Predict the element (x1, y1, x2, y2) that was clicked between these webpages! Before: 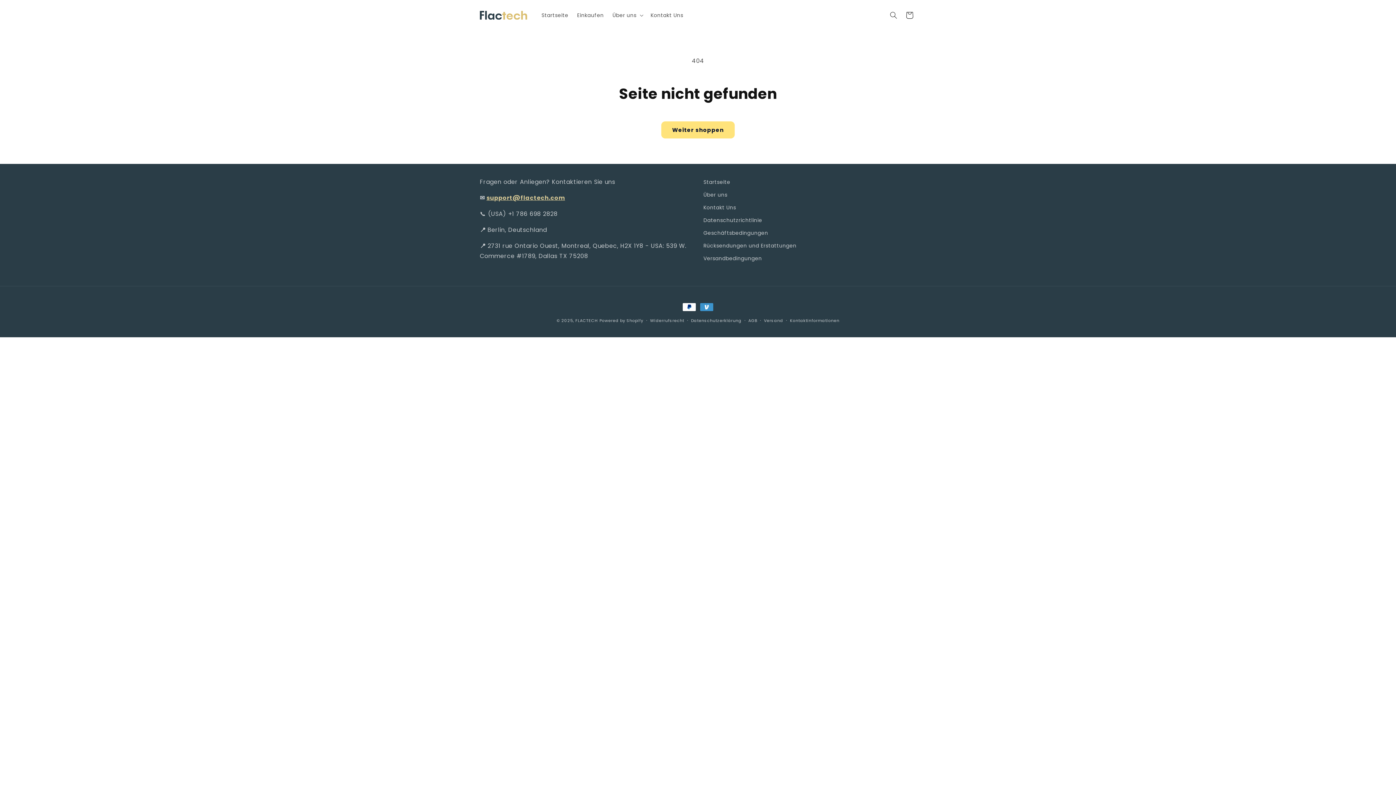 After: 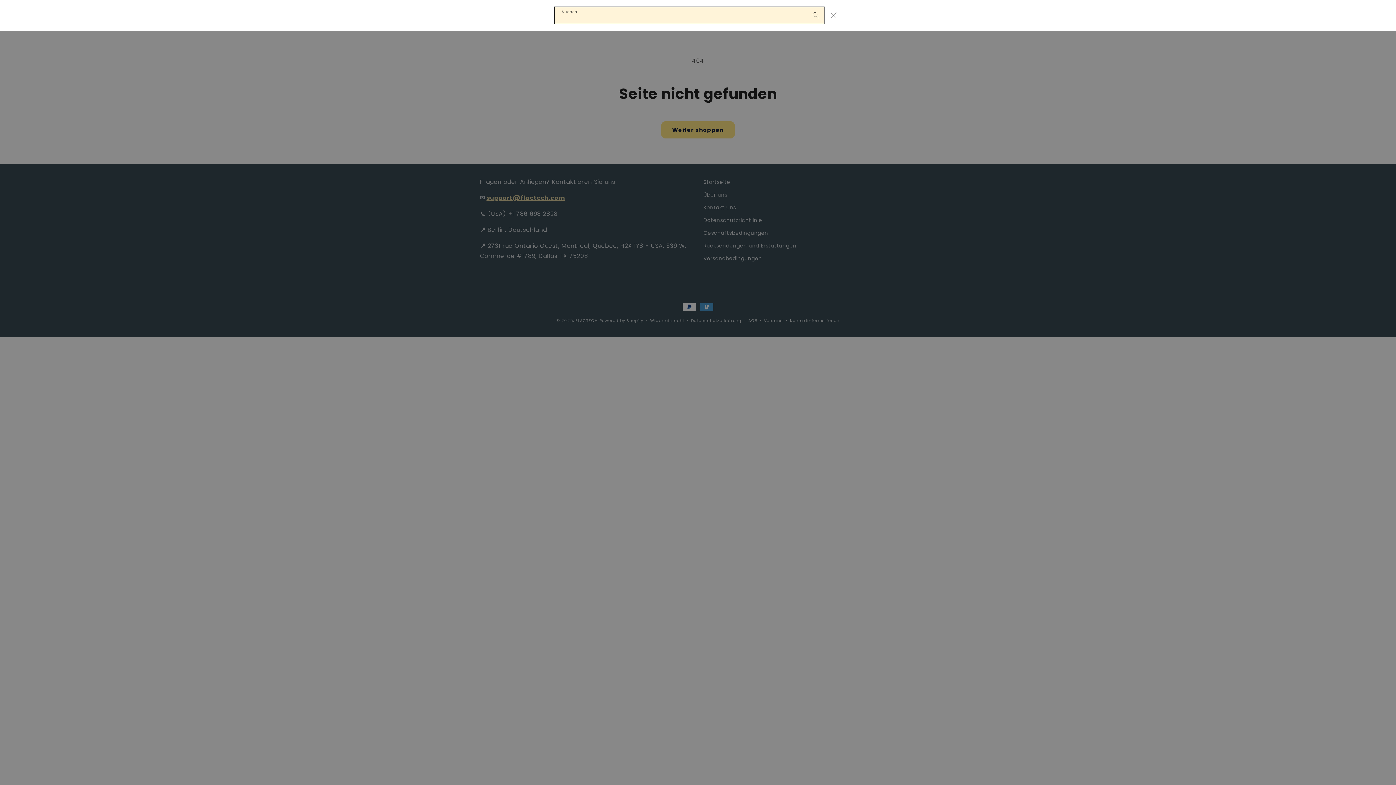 Action: label: Suchen bbox: (885, 7, 901, 23)